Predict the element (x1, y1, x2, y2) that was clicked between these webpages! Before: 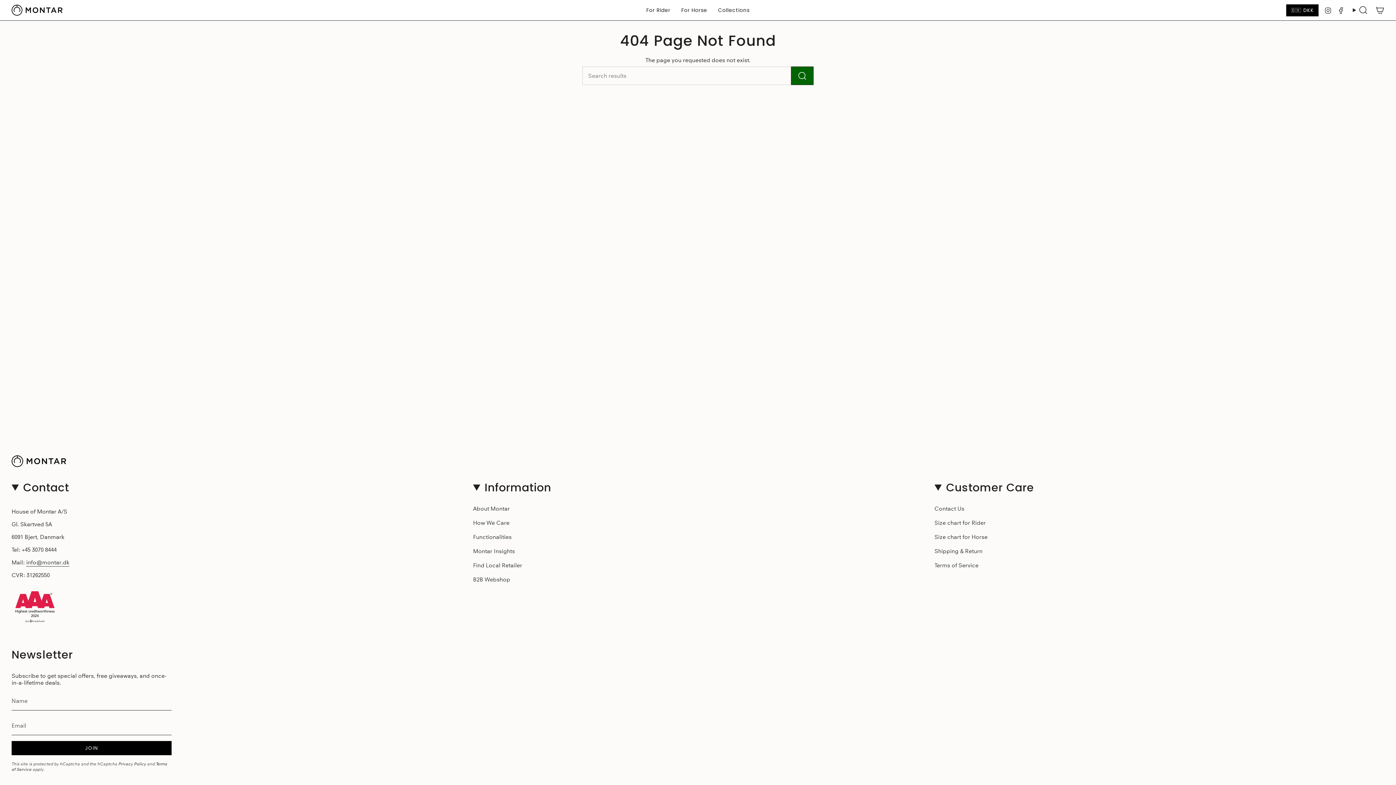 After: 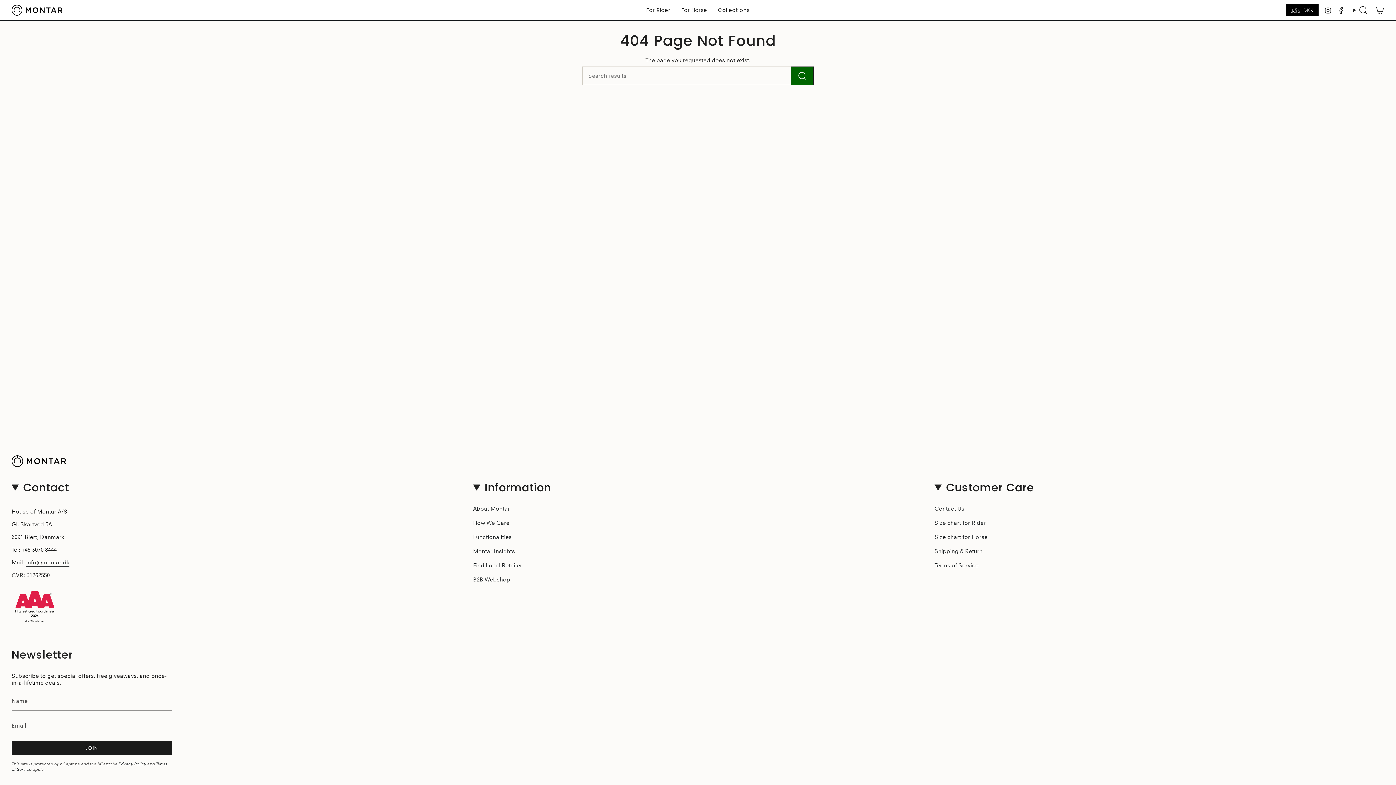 Action: label: JOIN bbox: (11, 741, 171, 755)